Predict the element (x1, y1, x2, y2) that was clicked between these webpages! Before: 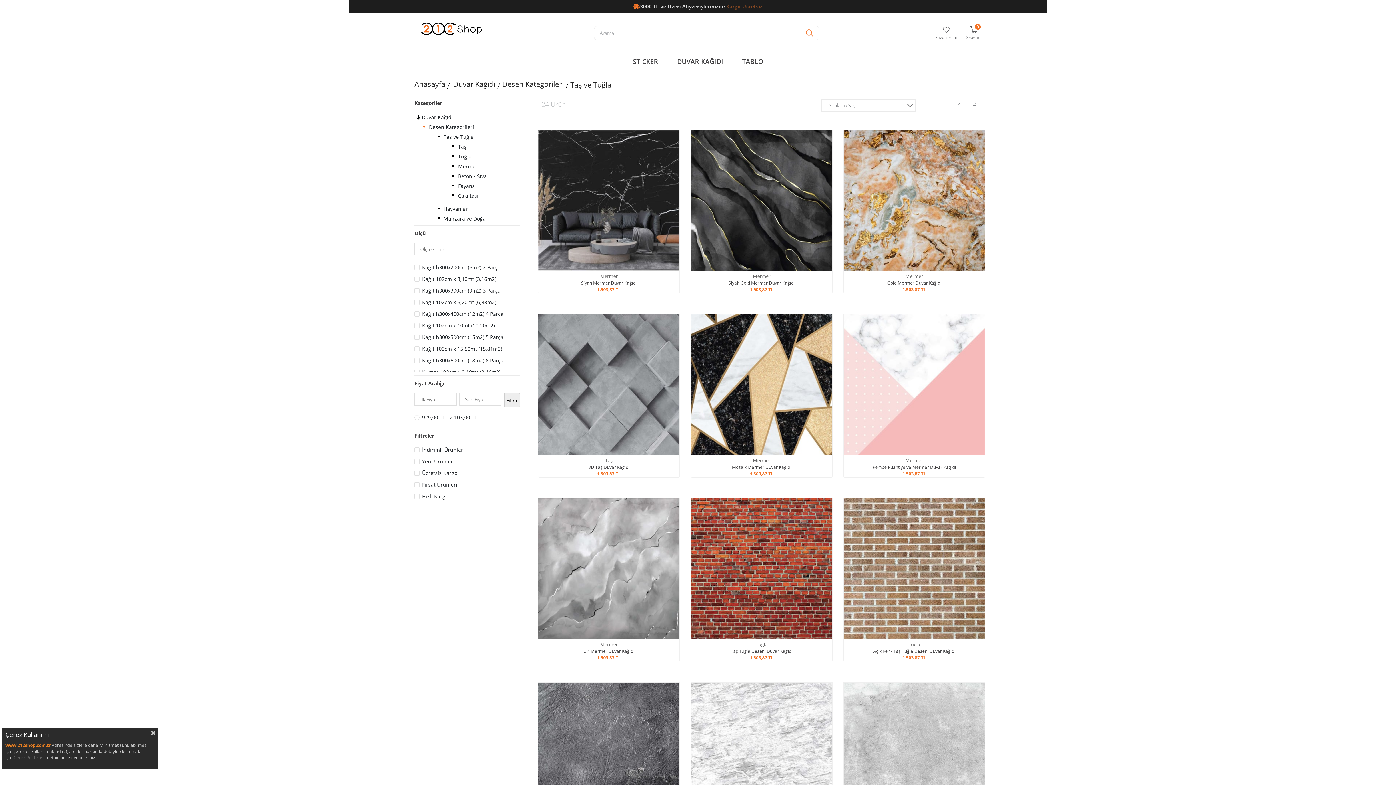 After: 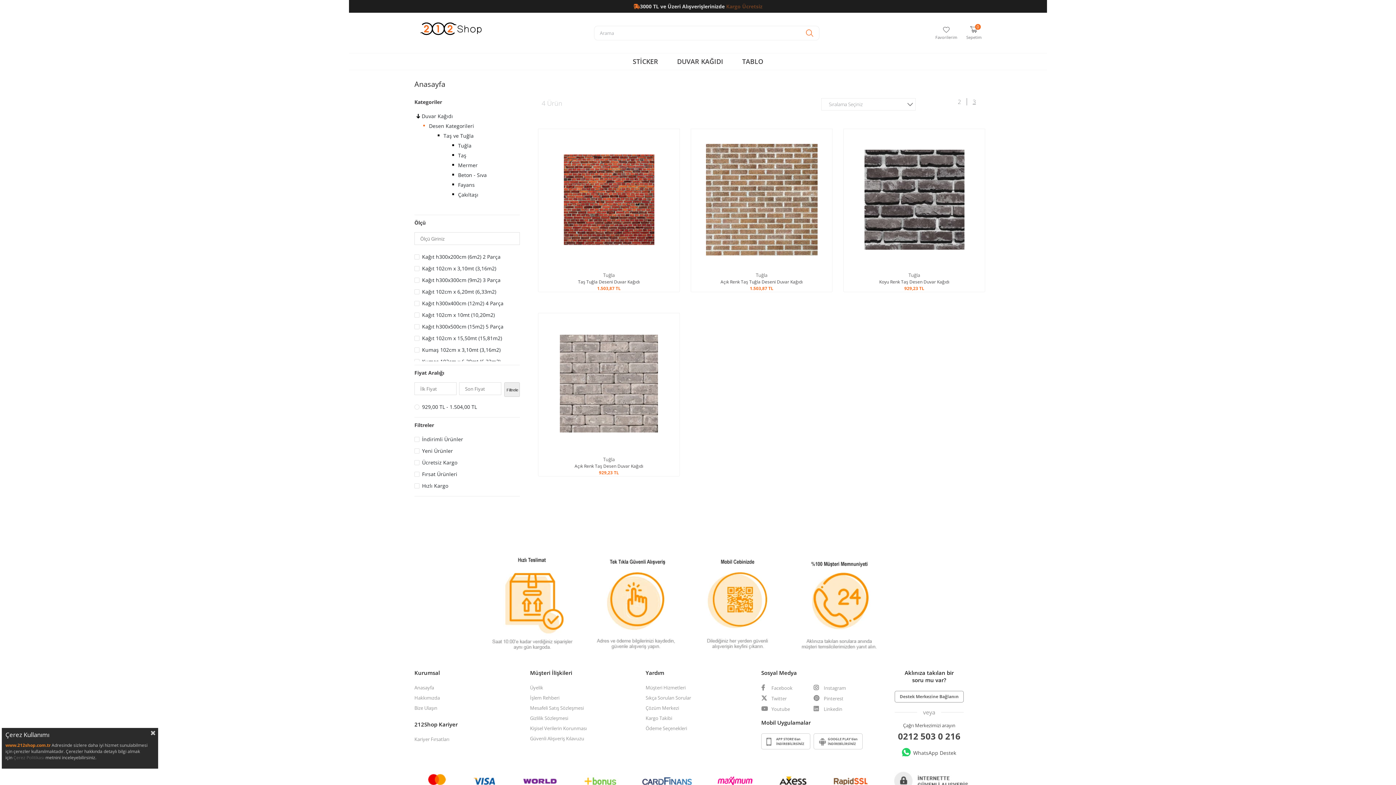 Action: bbox: (458, 152, 471, 162) label: Tuğla